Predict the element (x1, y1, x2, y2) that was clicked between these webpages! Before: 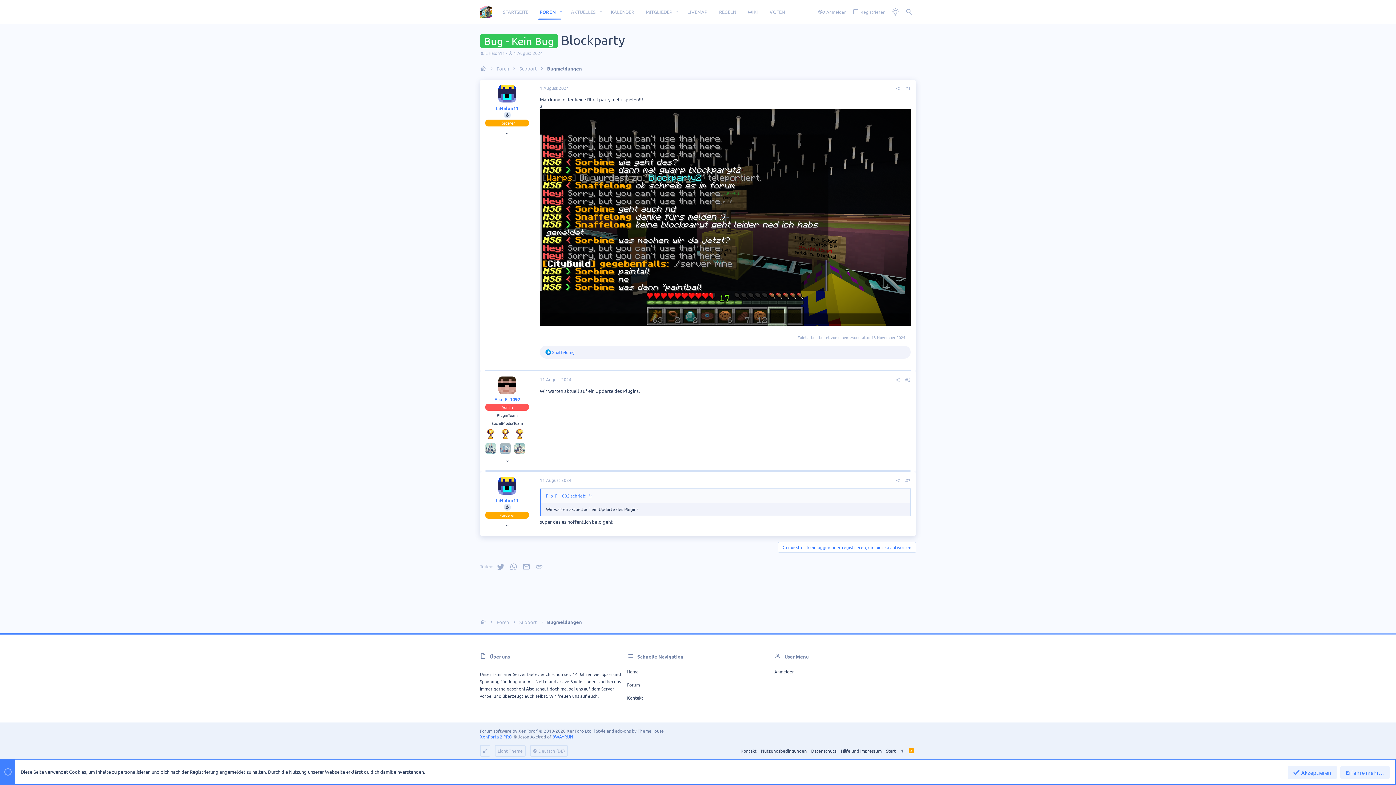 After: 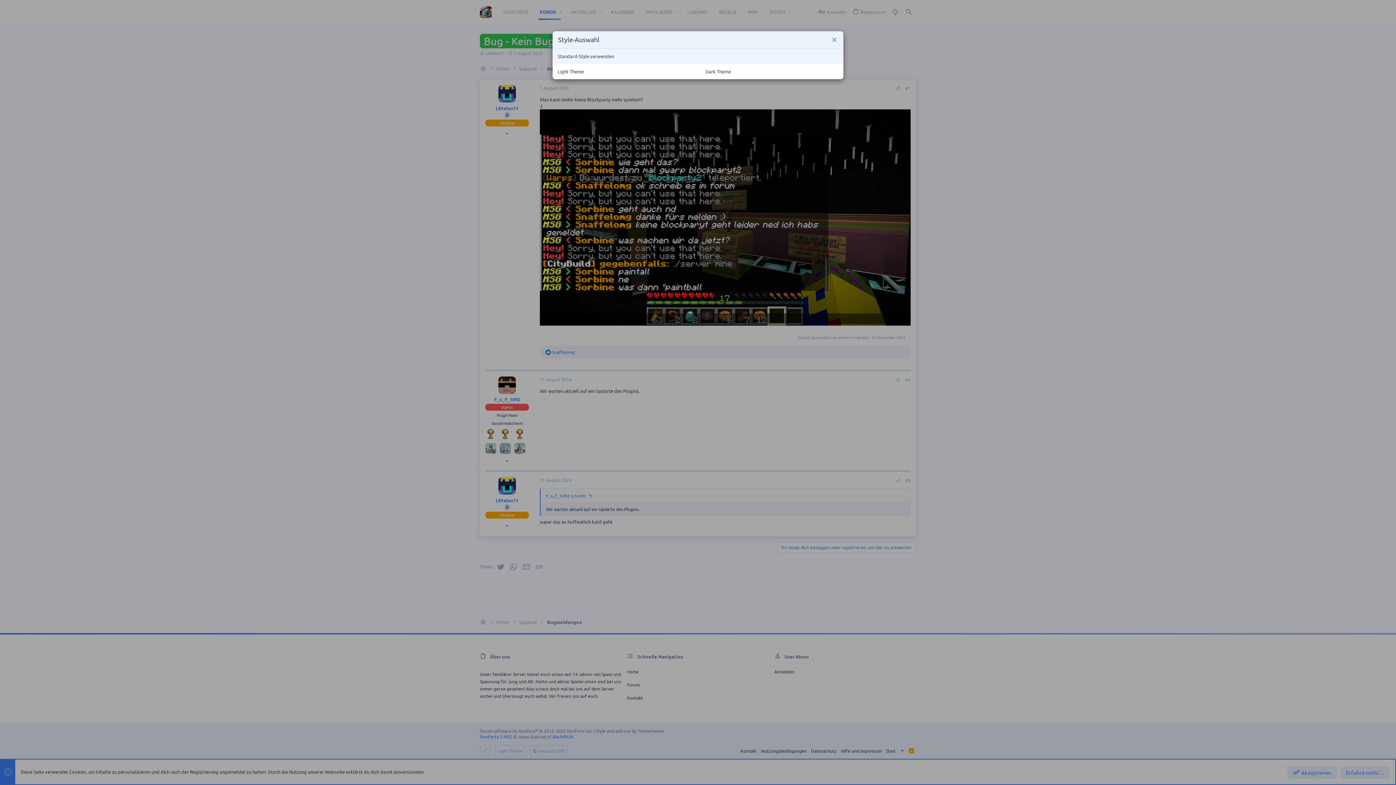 Action: bbox: (494, 745, 525, 757) label: Light Theme